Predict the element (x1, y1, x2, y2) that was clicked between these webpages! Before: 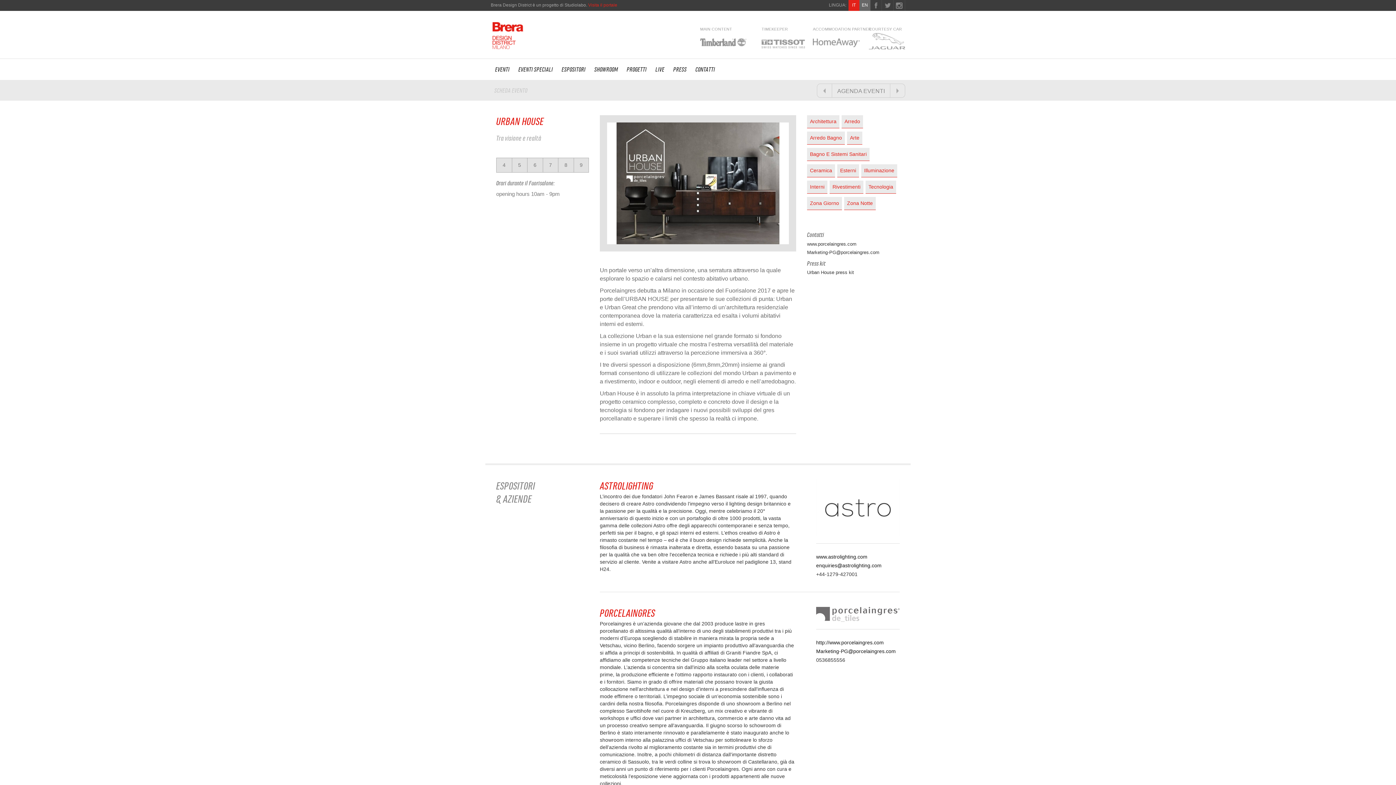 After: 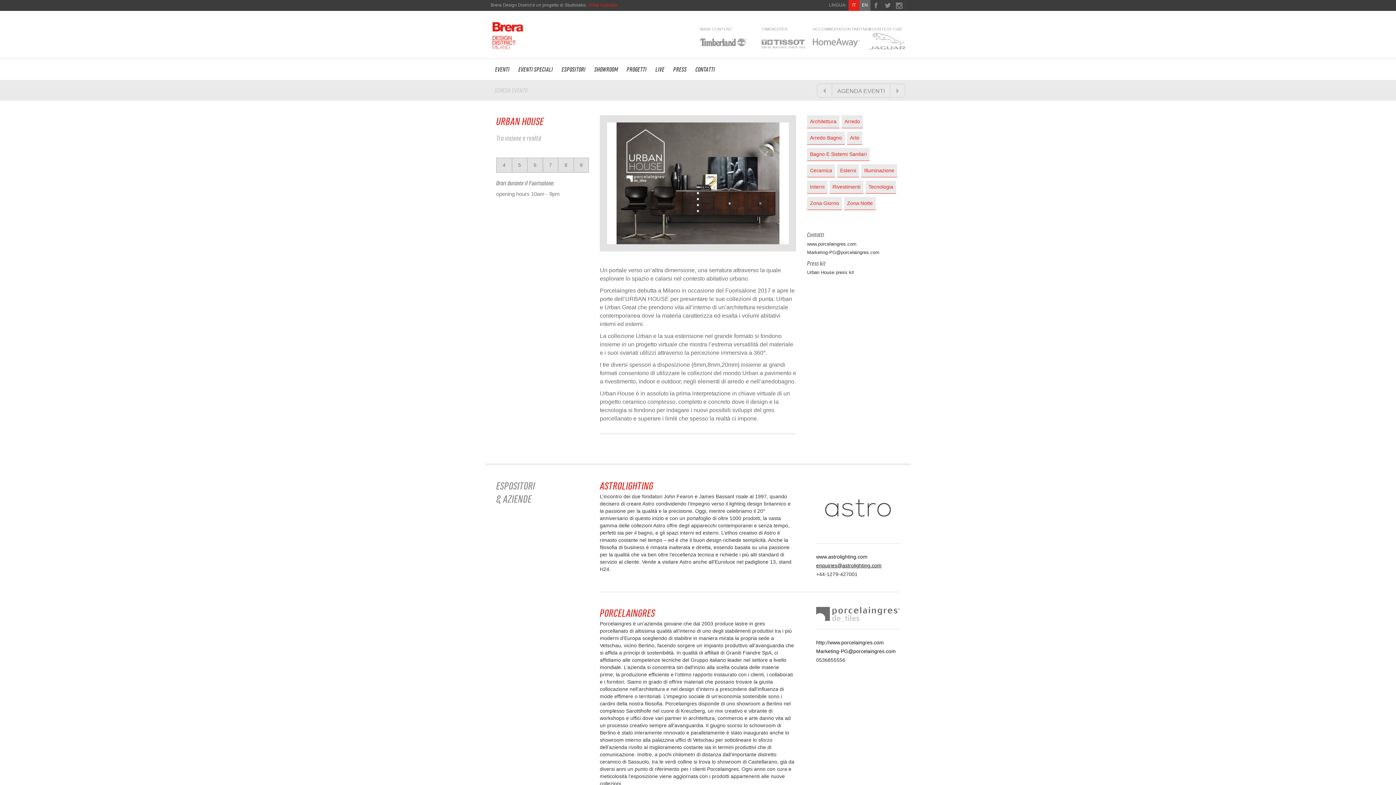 Action: bbox: (816, 562, 881, 568) label: enquiries@astrolighting.com